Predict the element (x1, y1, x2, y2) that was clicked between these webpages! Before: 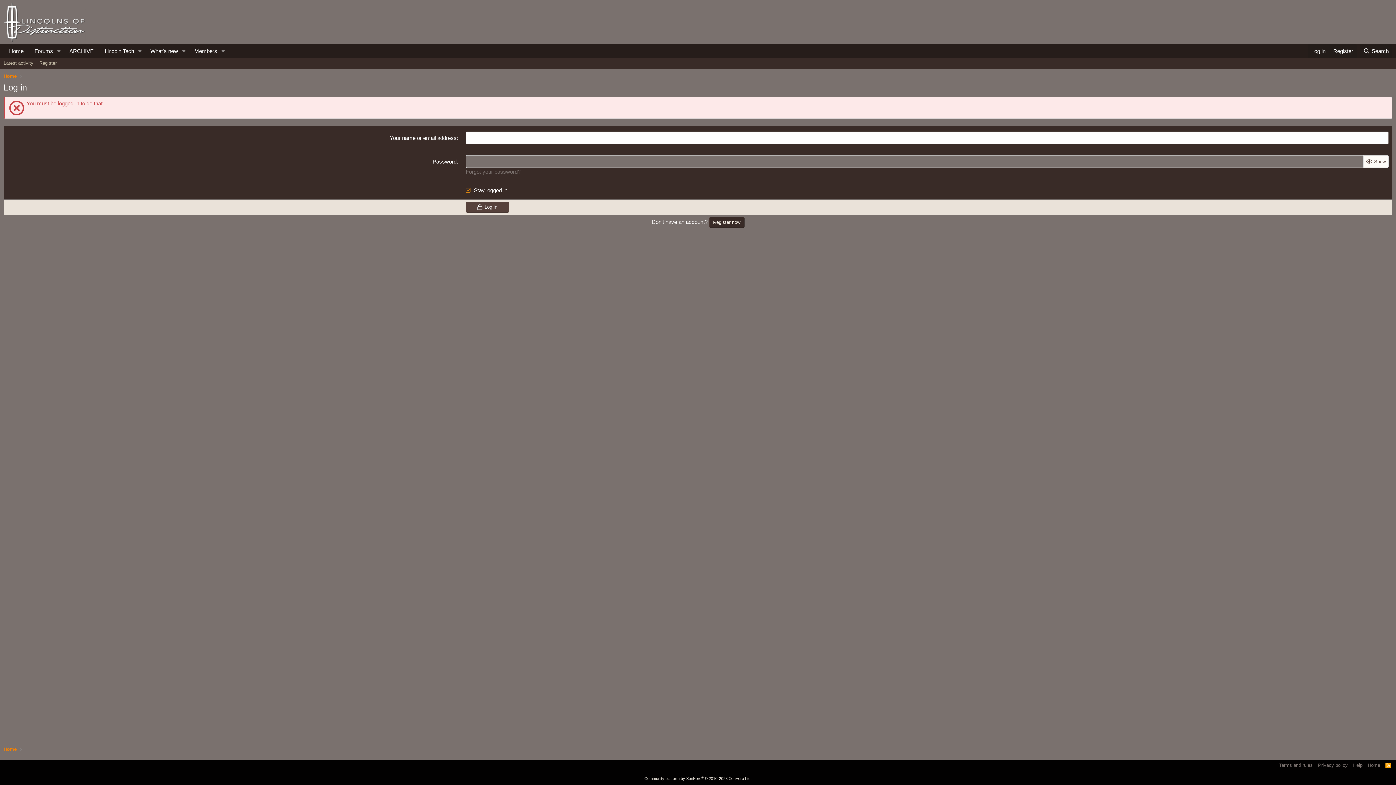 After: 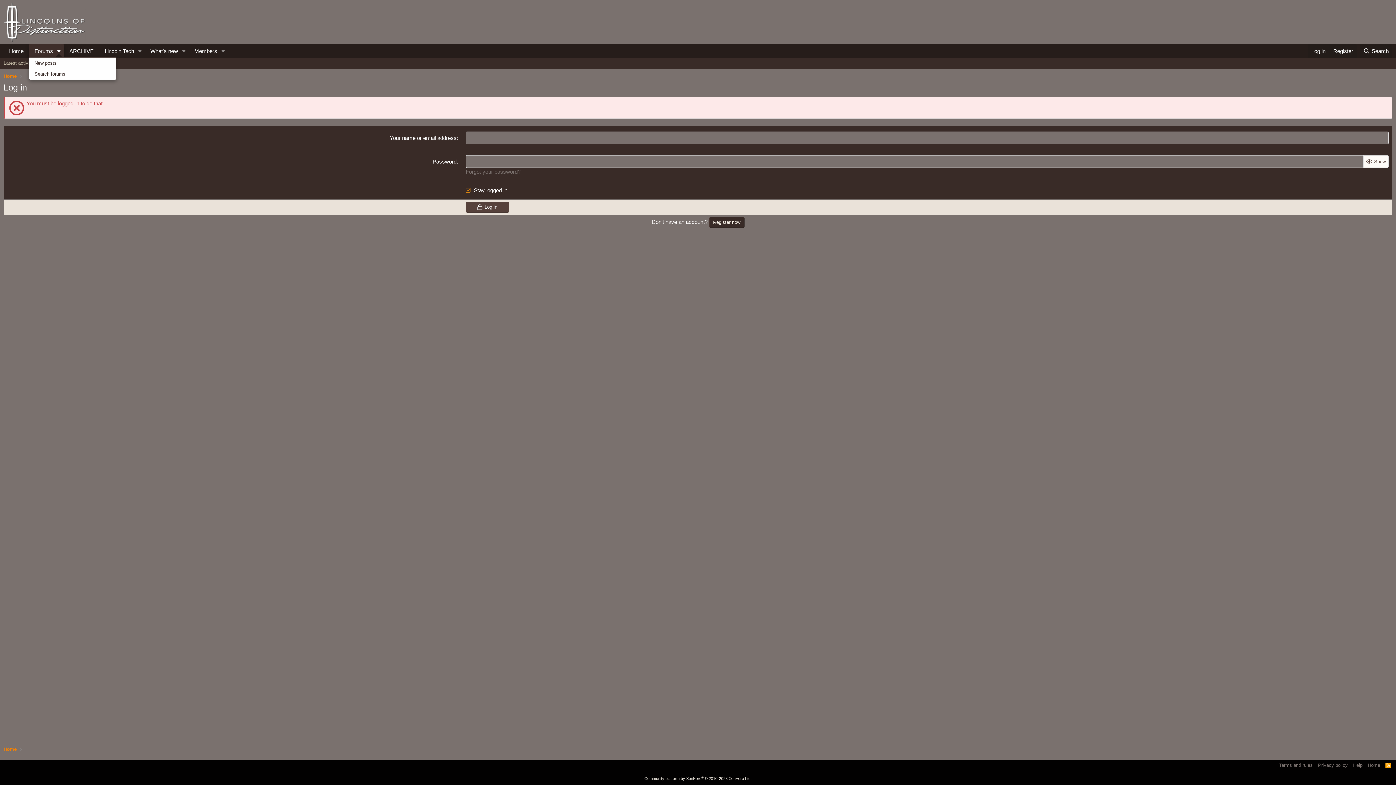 Action: bbox: (53, 44, 63, 57) label: Toggle expanded